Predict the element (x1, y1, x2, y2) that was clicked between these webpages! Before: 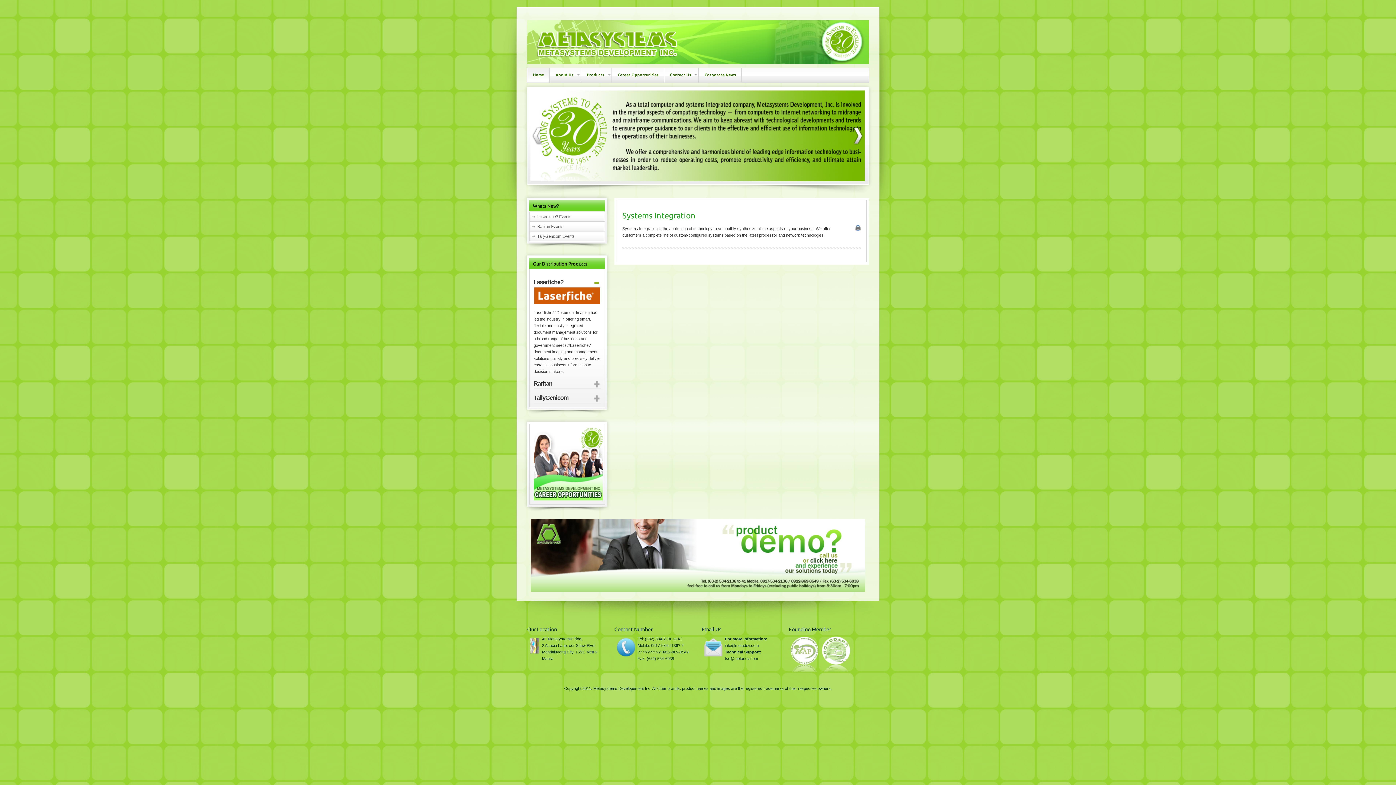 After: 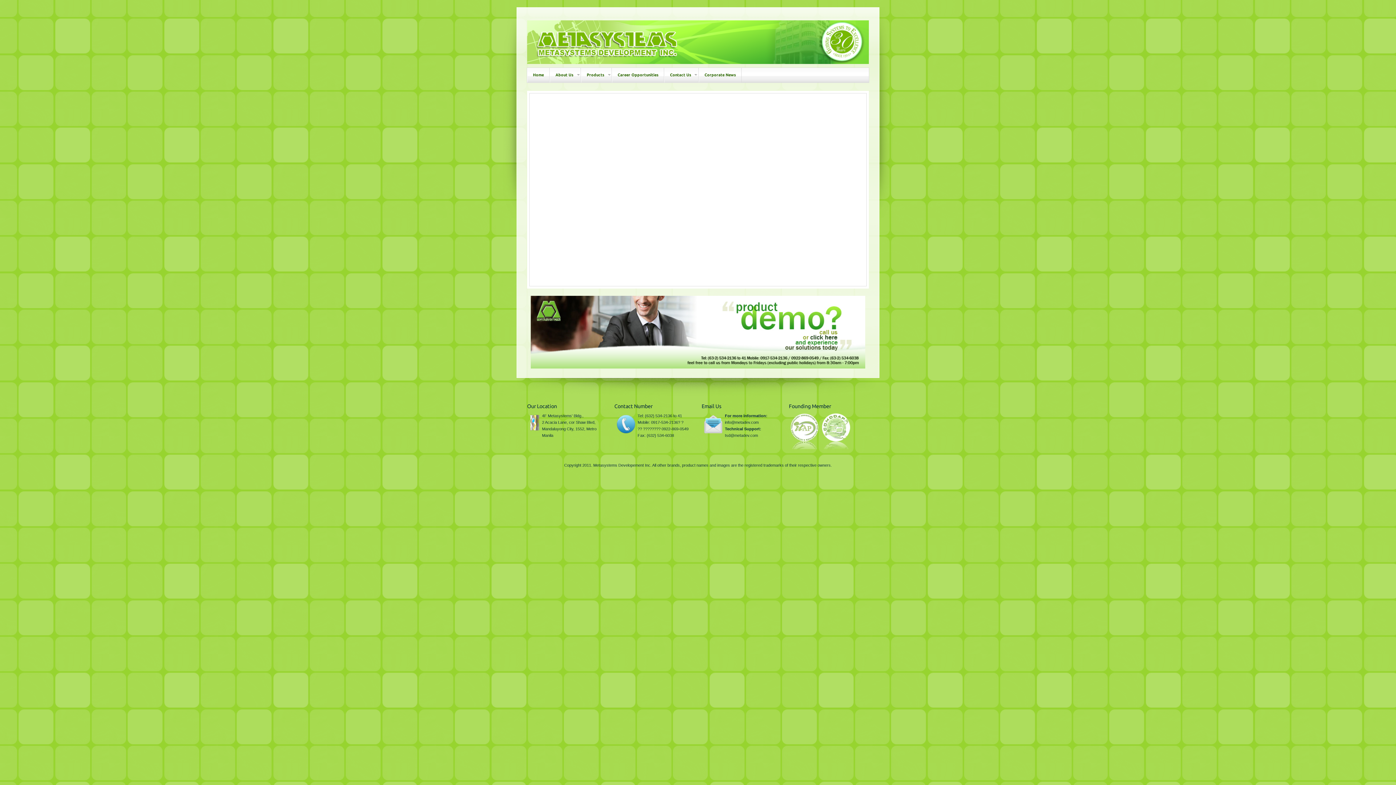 Action: bbox: (529, 231, 604, 241) label: TallyGenicom Events